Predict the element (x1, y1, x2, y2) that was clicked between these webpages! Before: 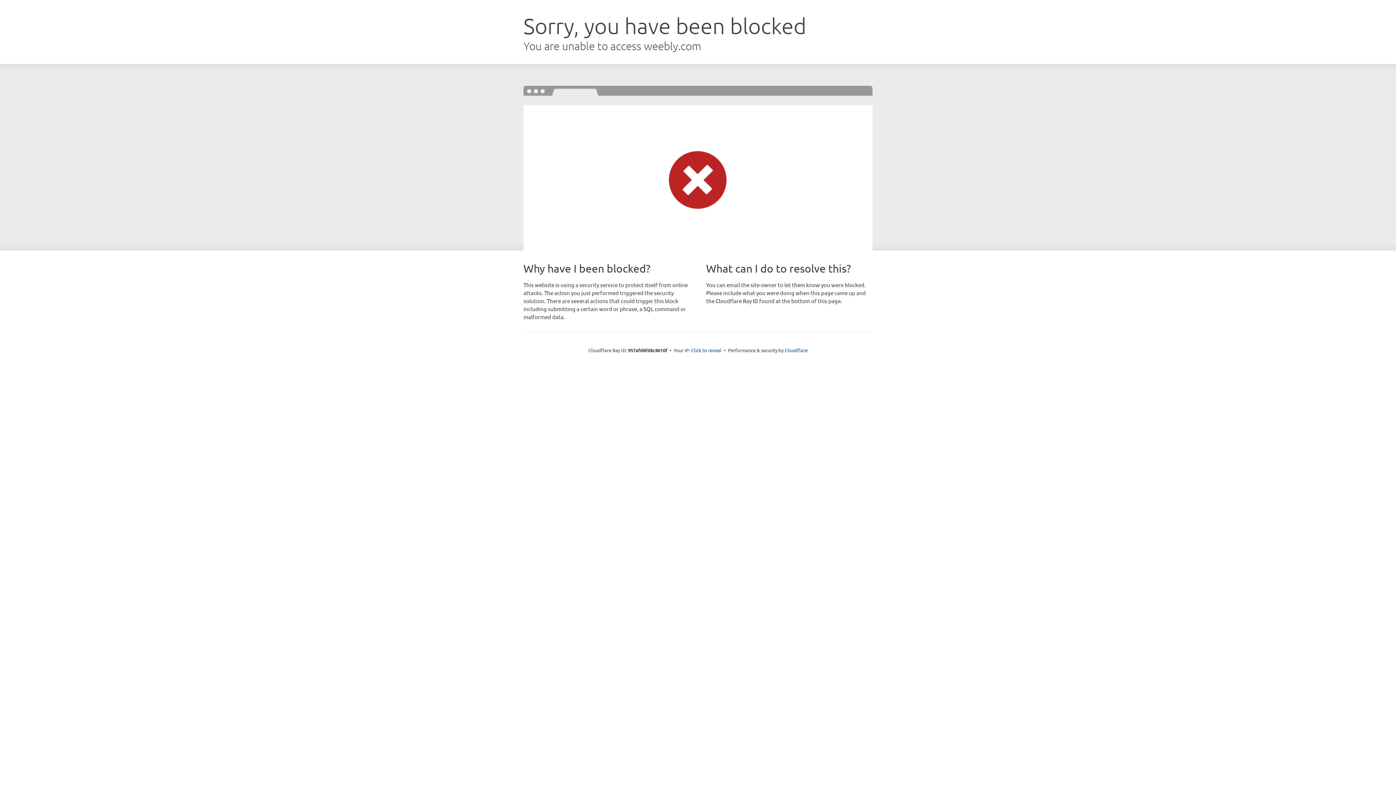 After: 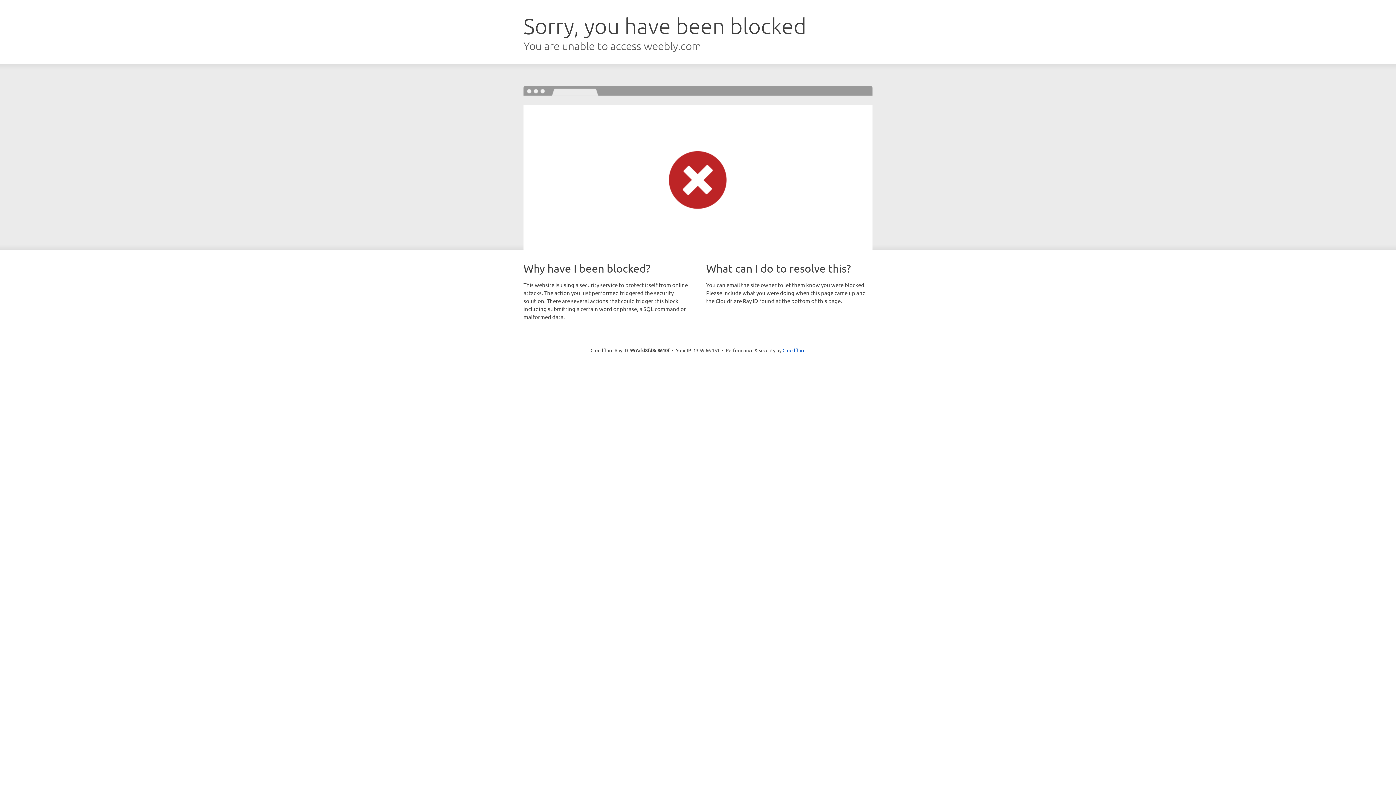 Action: bbox: (691, 346, 721, 353) label: Click to reveal